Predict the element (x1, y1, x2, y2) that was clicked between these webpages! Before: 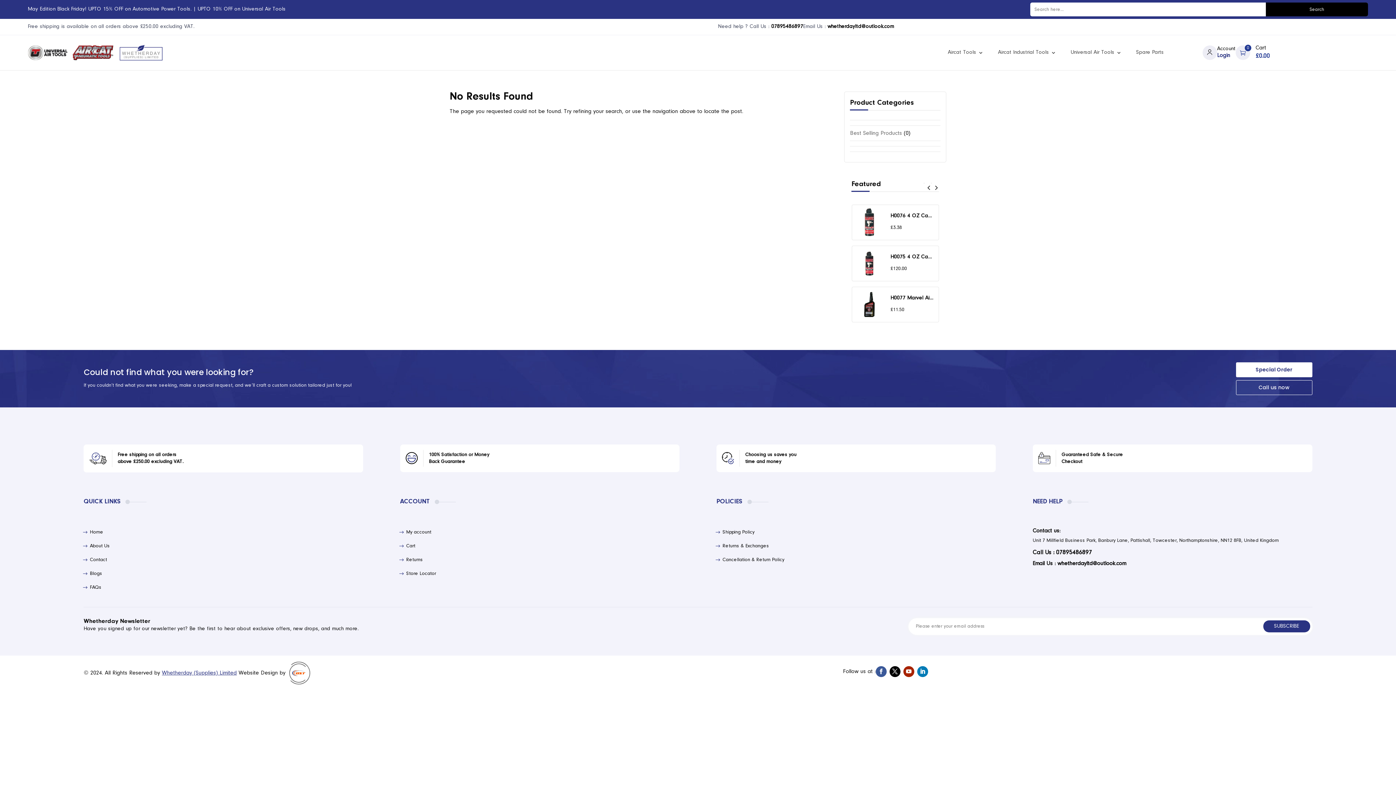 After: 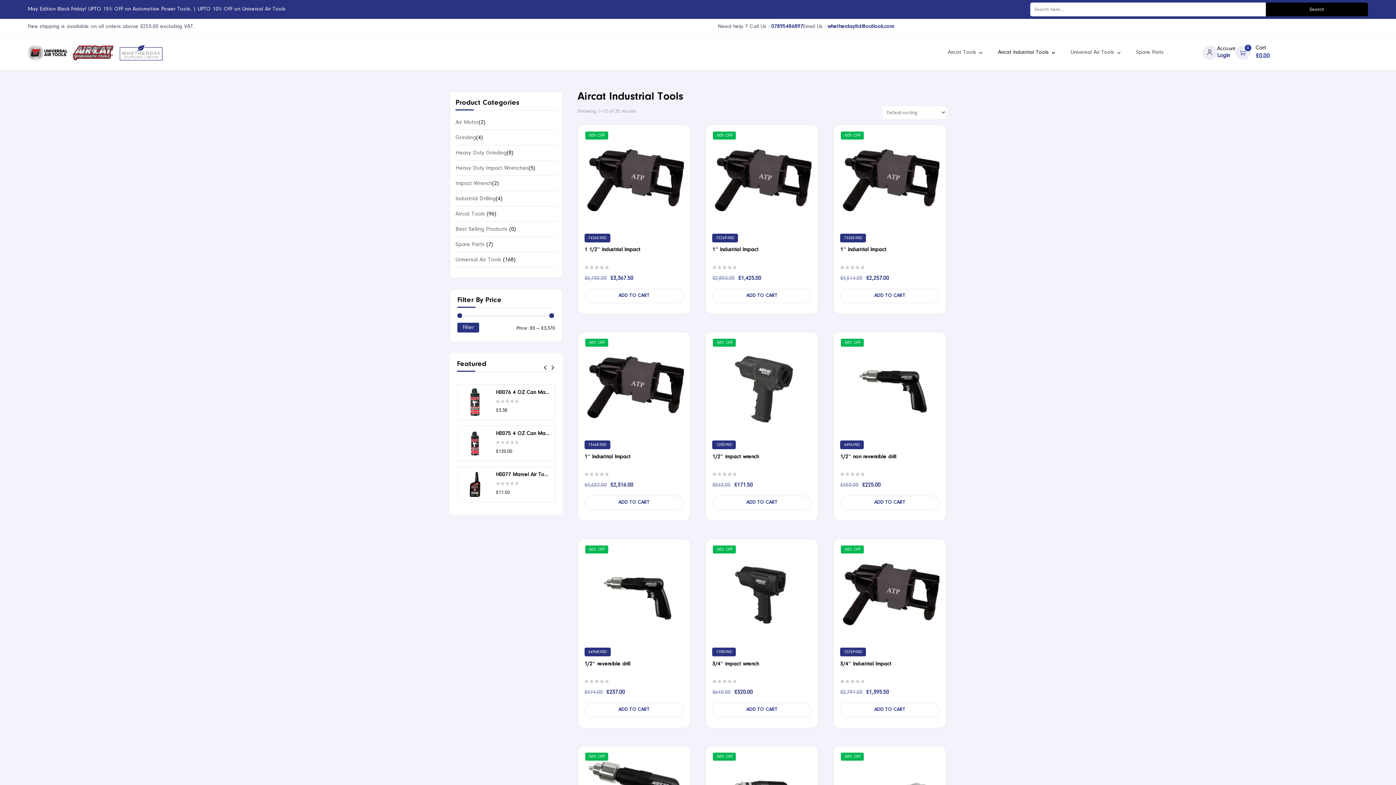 Action: label: Aircat Industrial Tools bbox: (998, 38, 1056, 66)